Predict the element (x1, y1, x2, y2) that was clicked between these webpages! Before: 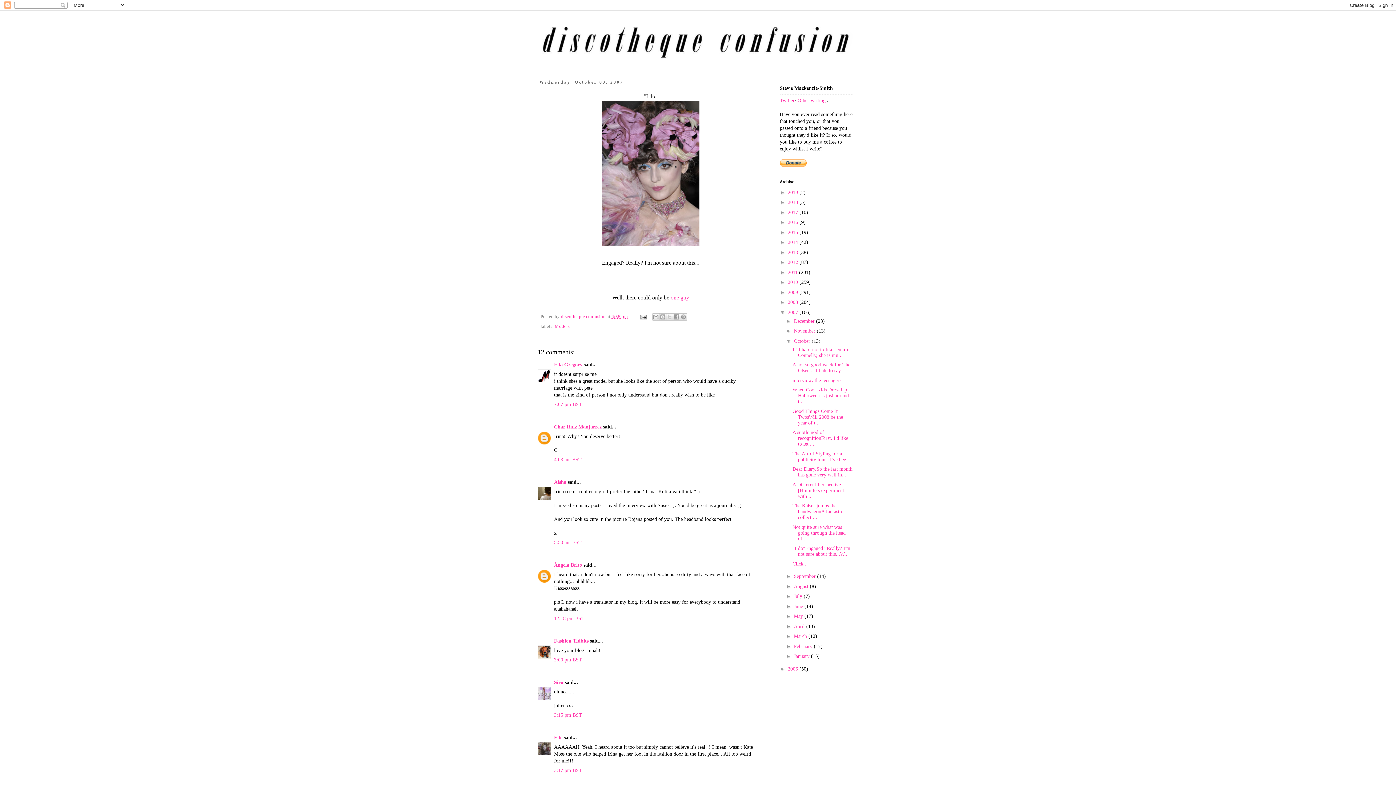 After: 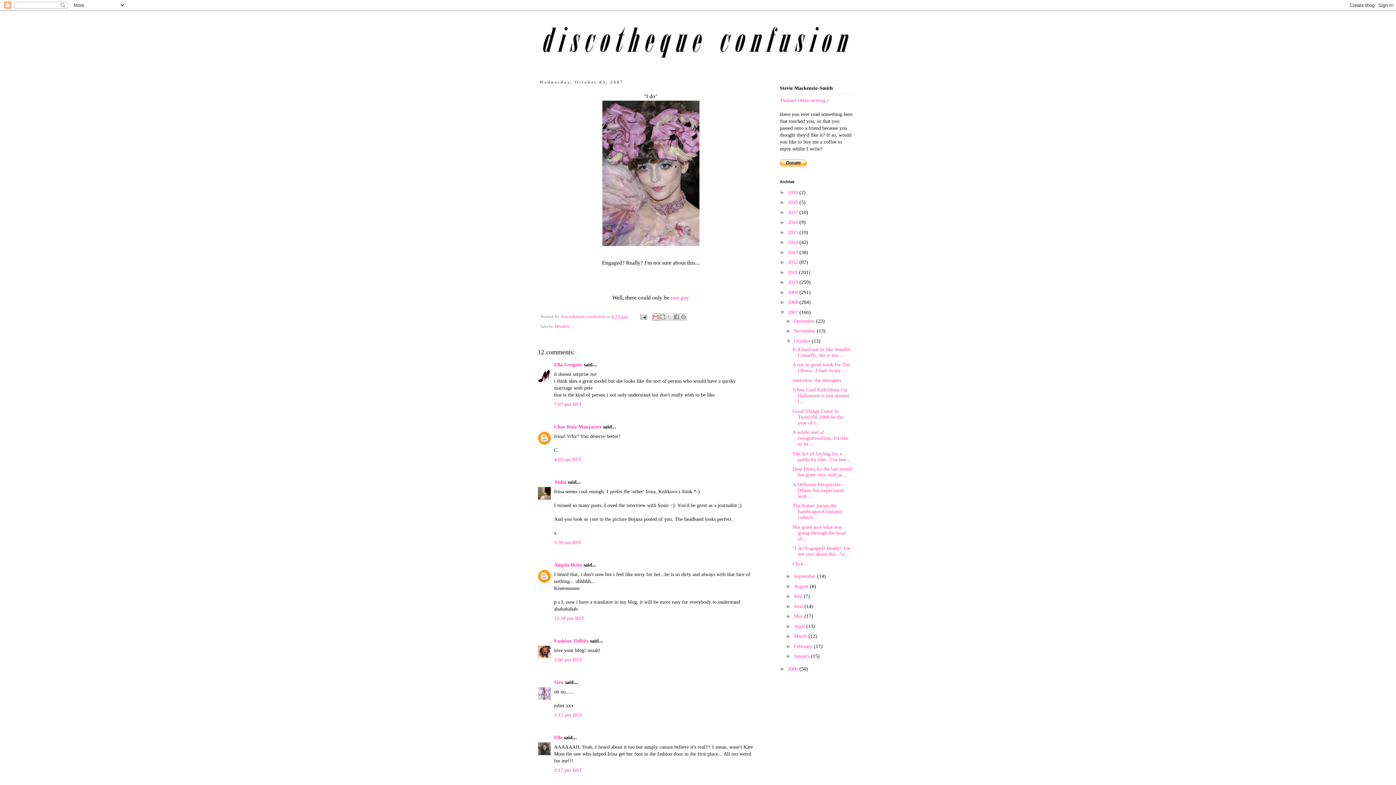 Action: bbox: (652, 313, 659, 320) label: Email This